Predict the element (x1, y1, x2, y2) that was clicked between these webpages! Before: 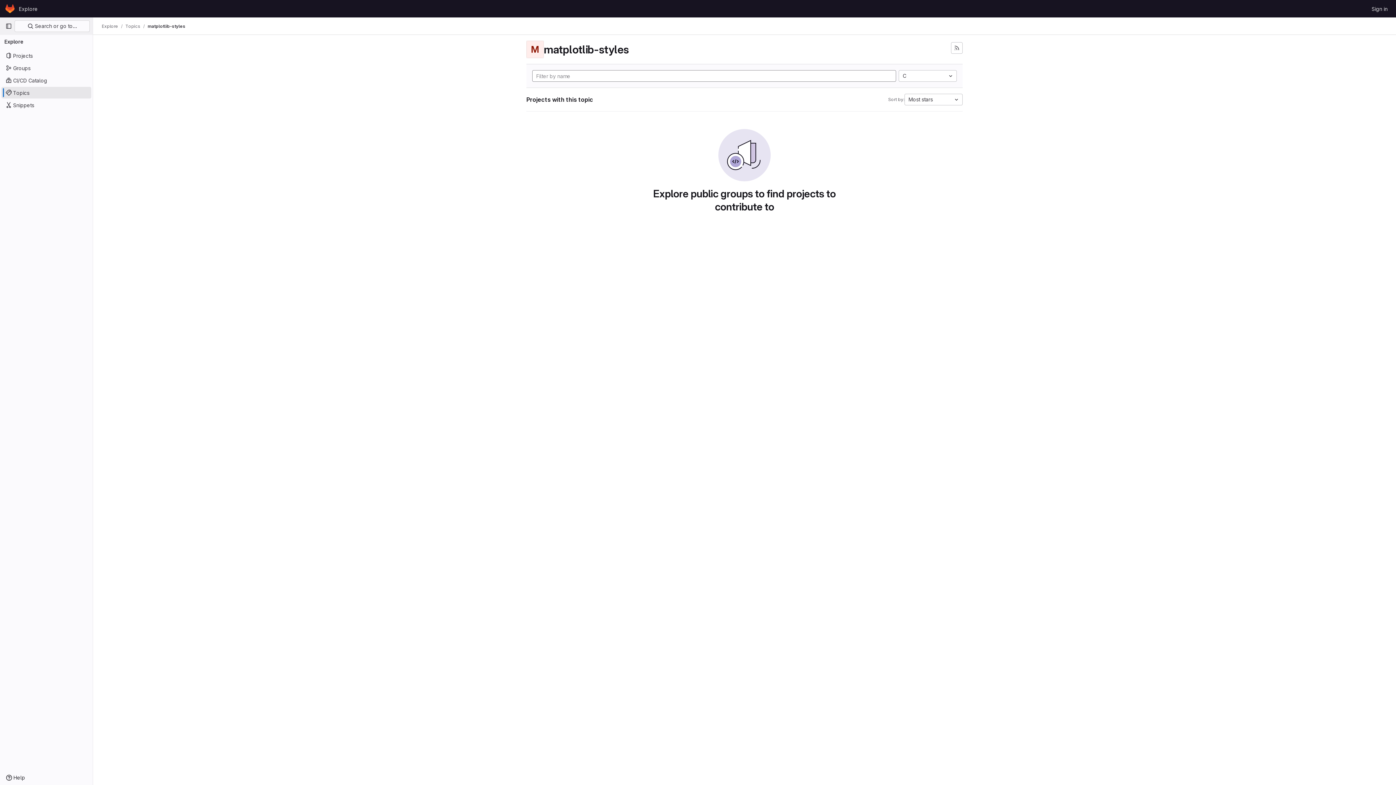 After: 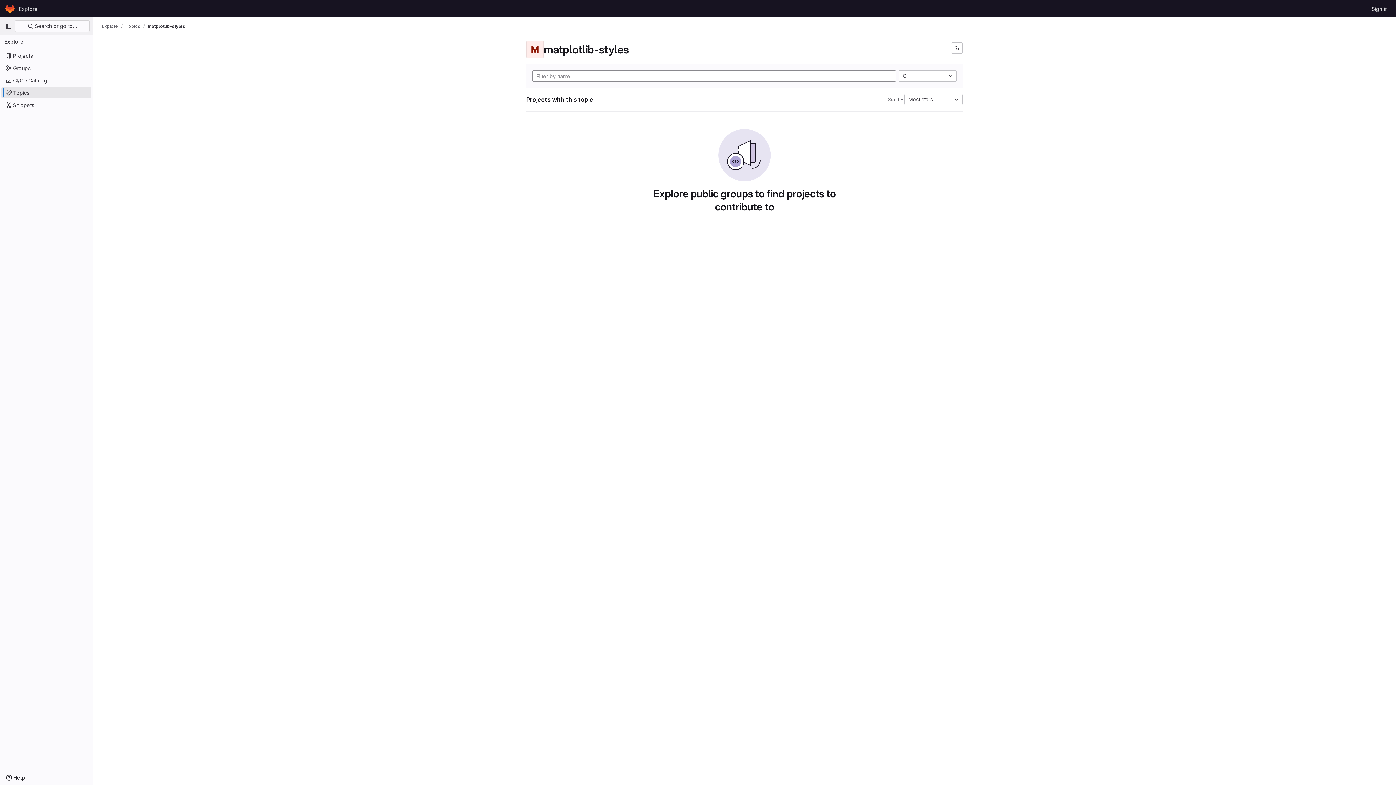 Action: bbox: (147, 23, 185, 29) label: matplotlib-styles